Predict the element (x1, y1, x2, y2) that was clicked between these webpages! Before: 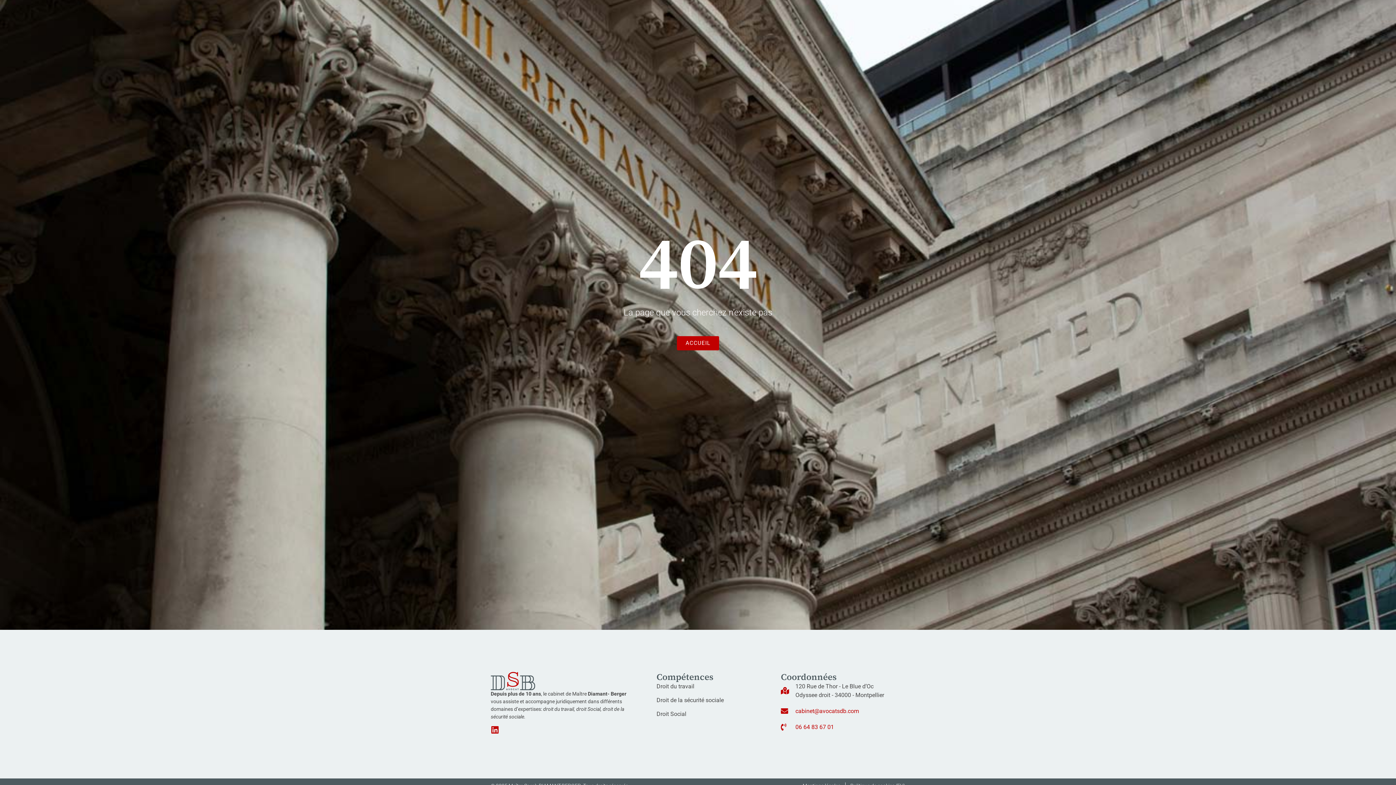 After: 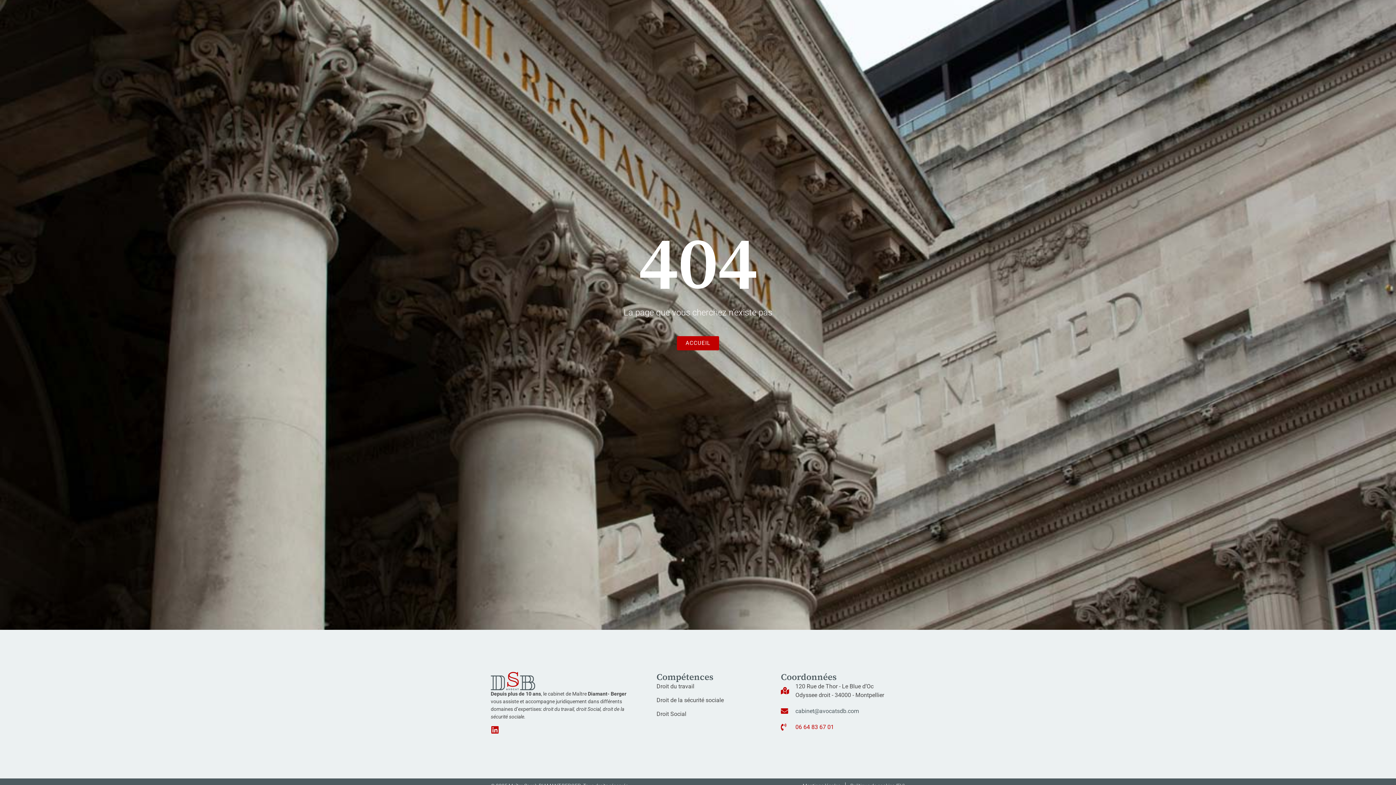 Action: bbox: (781, 707, 905, 715) label: cabinet@avocatsdb.com